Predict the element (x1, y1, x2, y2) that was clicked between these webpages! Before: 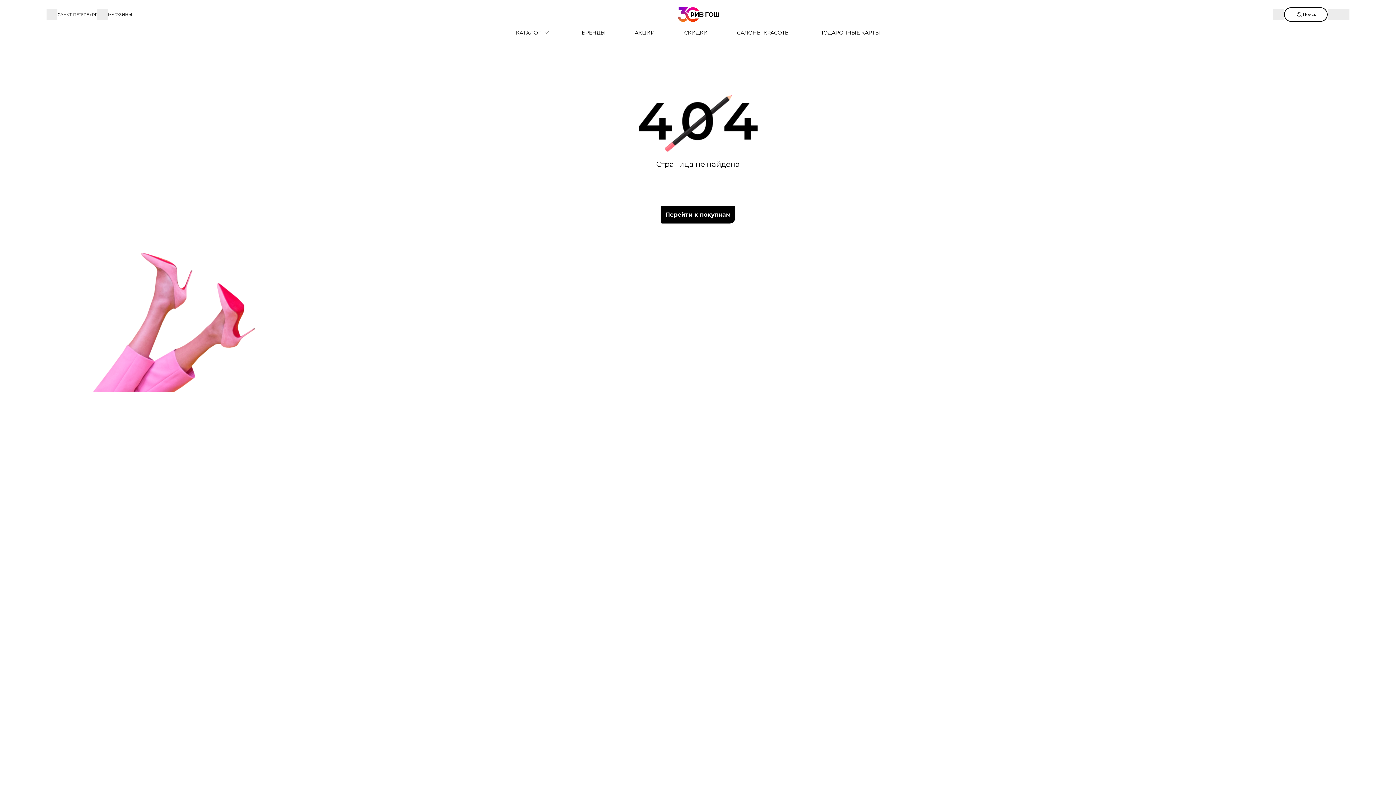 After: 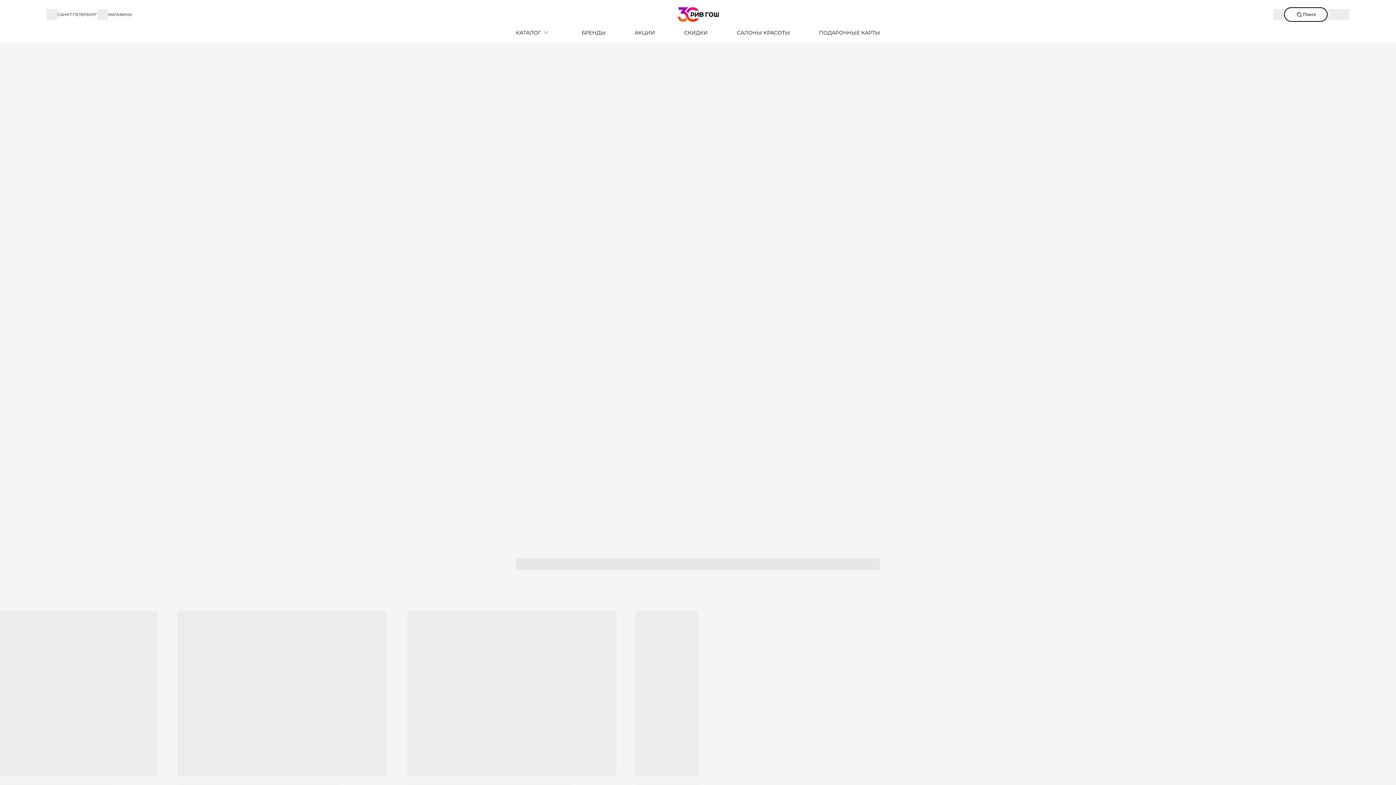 Action: bbox: (660, 205, 735, 224) label: Перейти к покупкам